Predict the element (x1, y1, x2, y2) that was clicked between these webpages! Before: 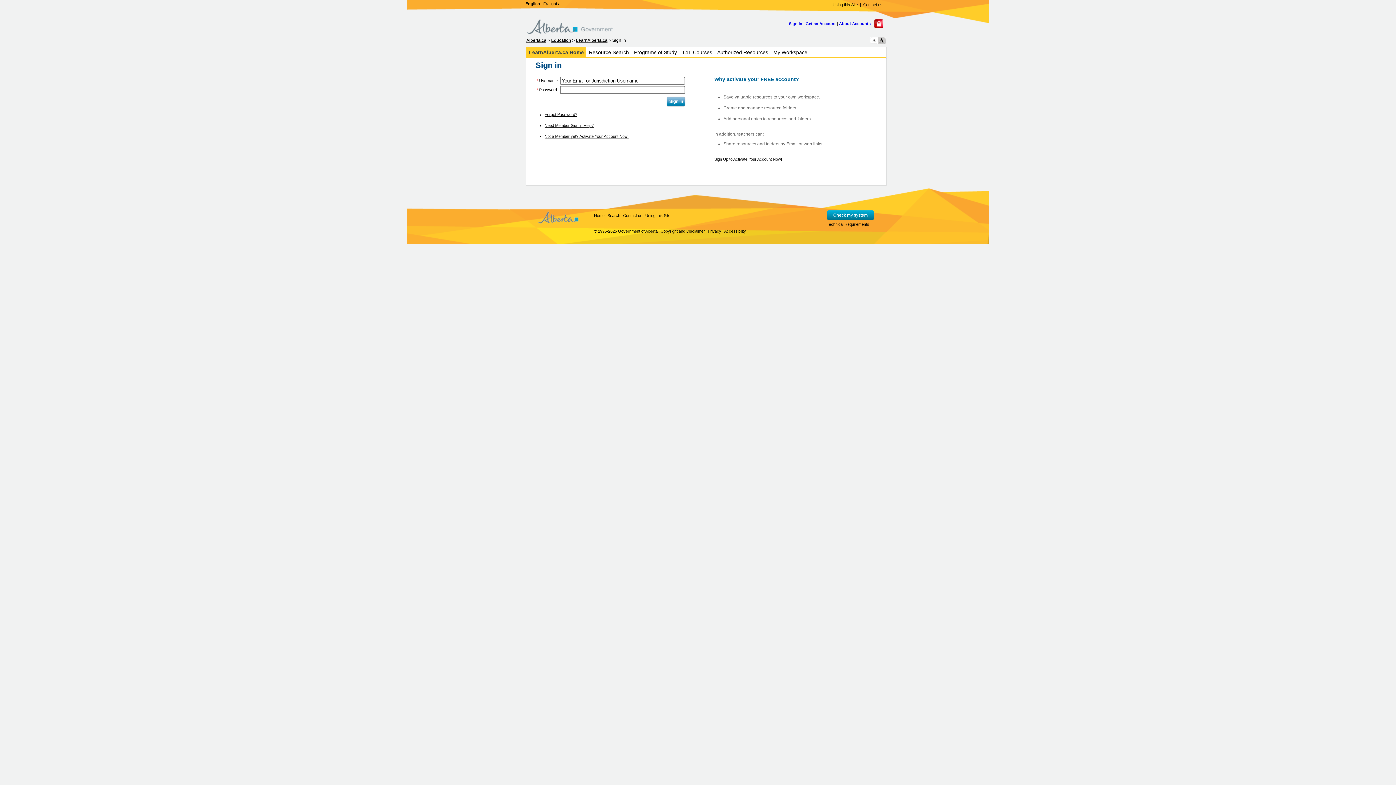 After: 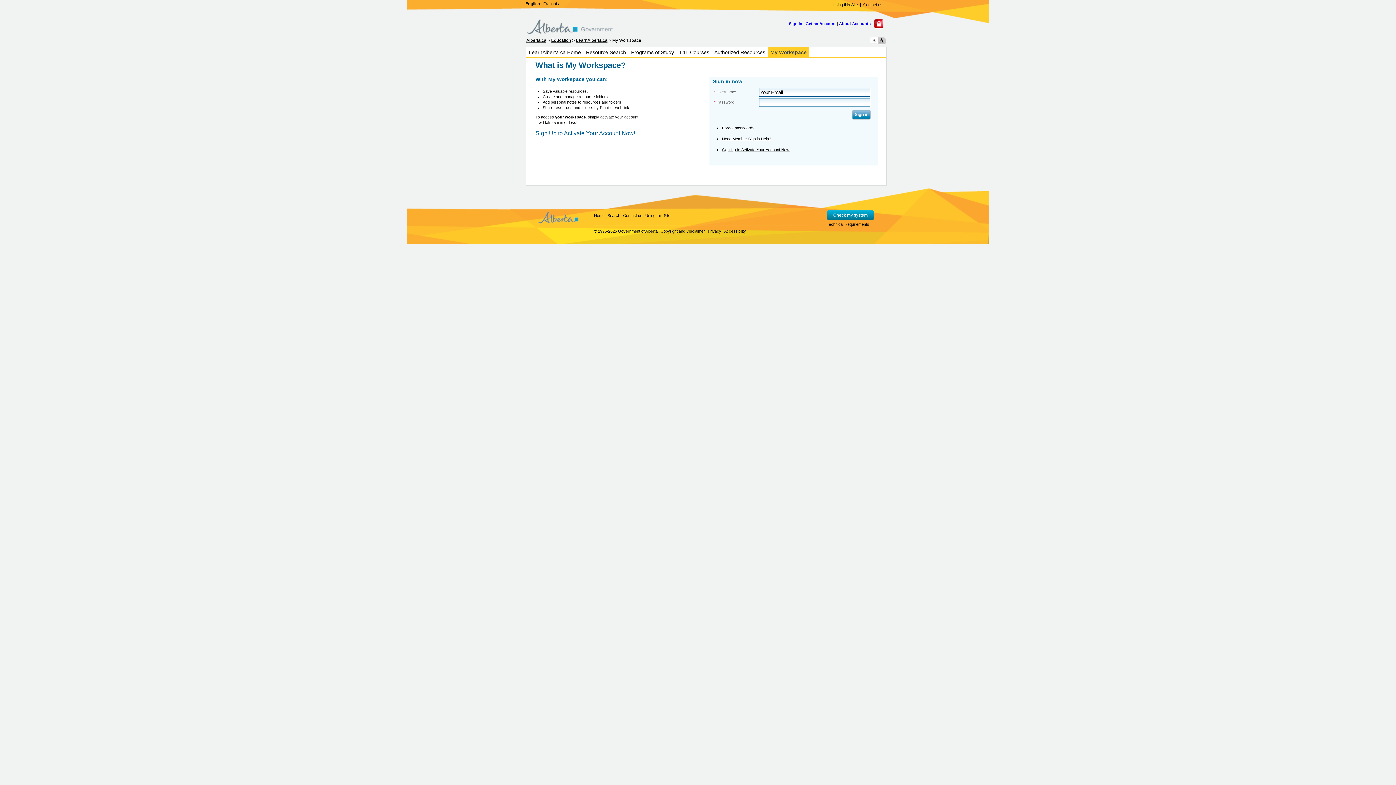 Action: label: My Workspace bbox: (770, 46, 810, 57)